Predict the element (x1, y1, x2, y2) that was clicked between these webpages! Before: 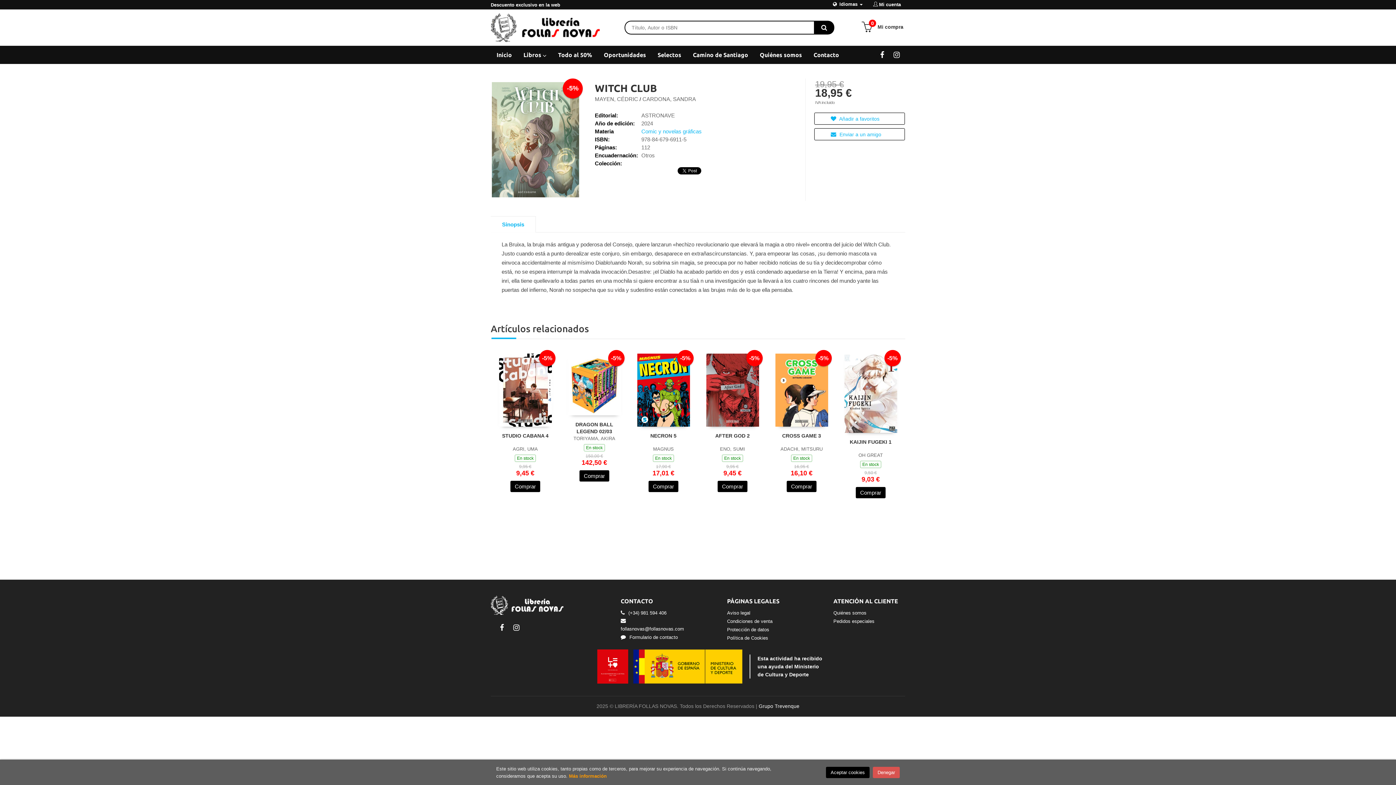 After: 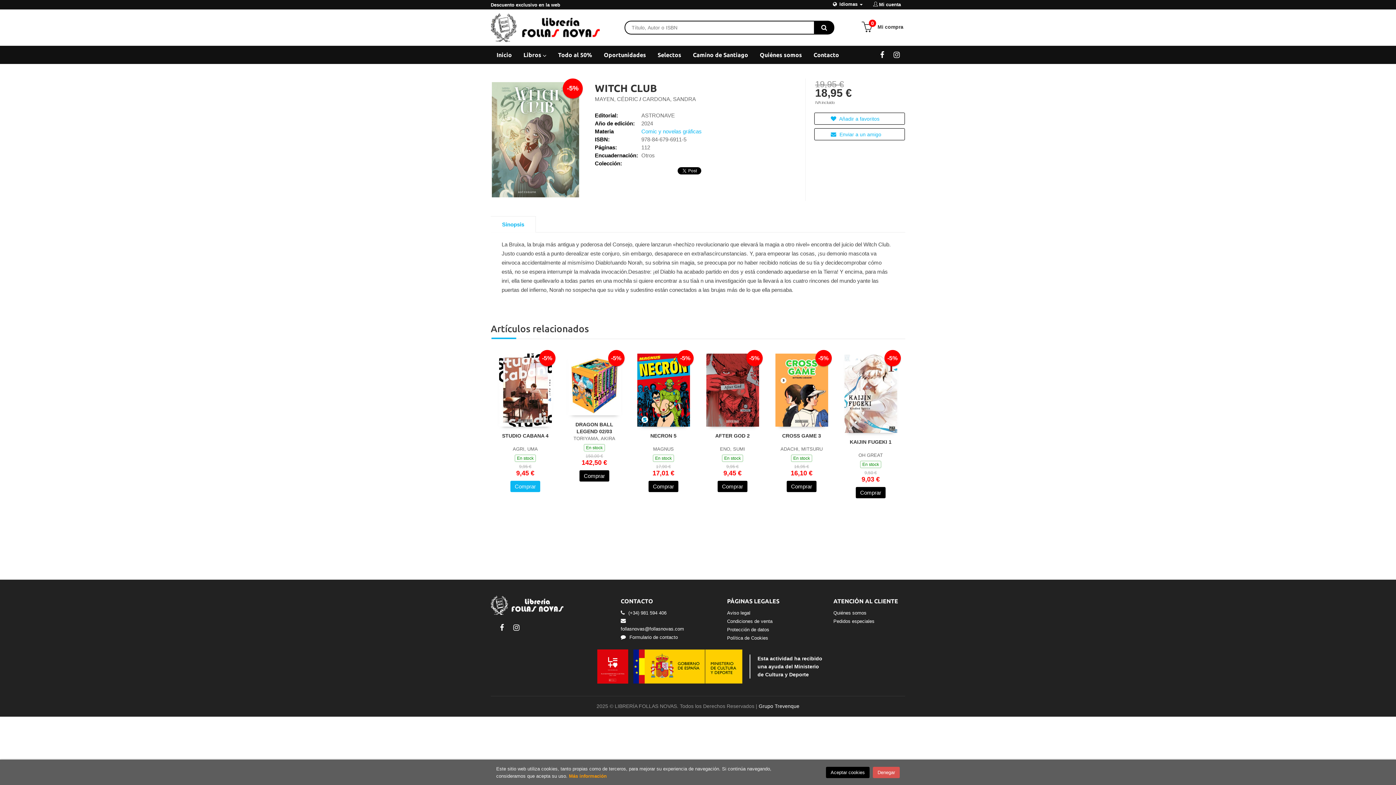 Action: label: Comprar bbox: (510, 481, 540, 492)